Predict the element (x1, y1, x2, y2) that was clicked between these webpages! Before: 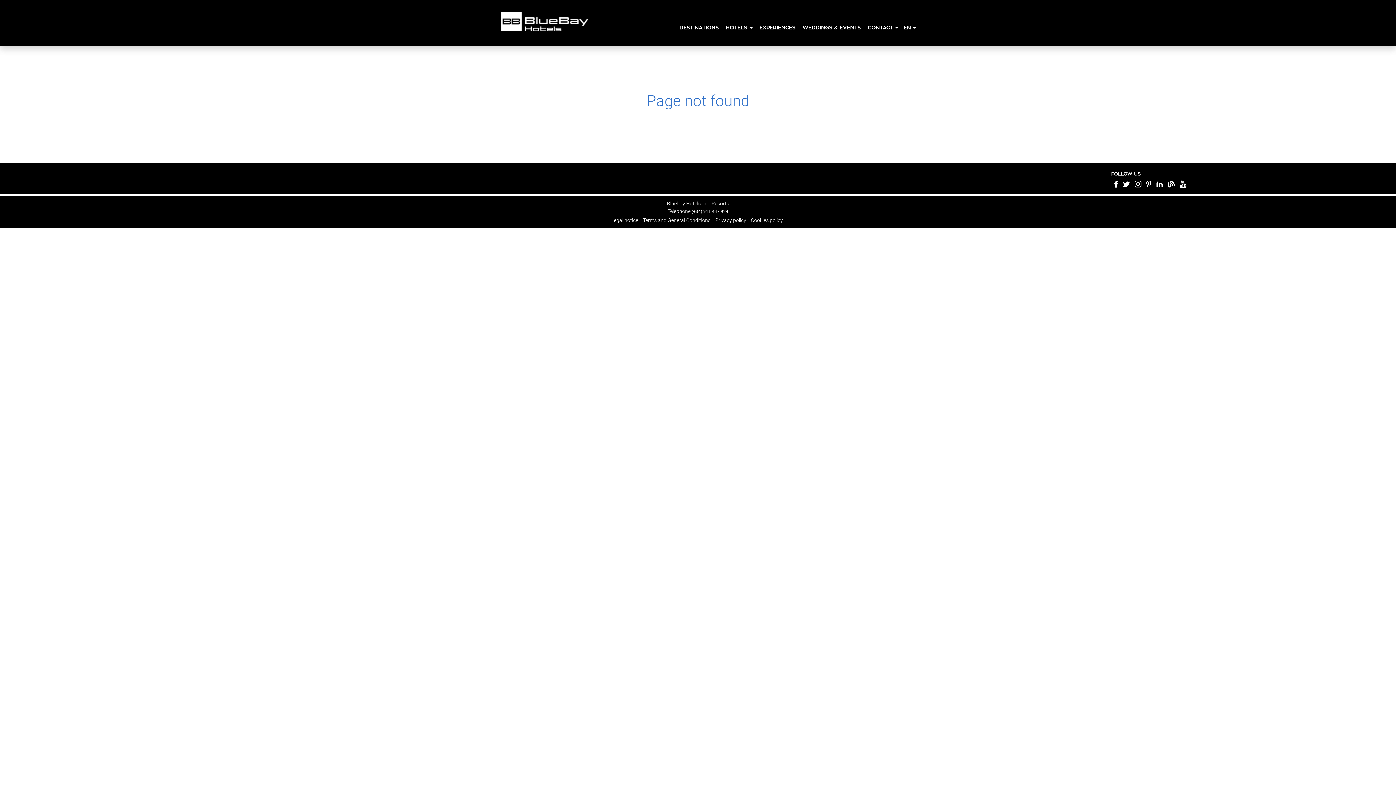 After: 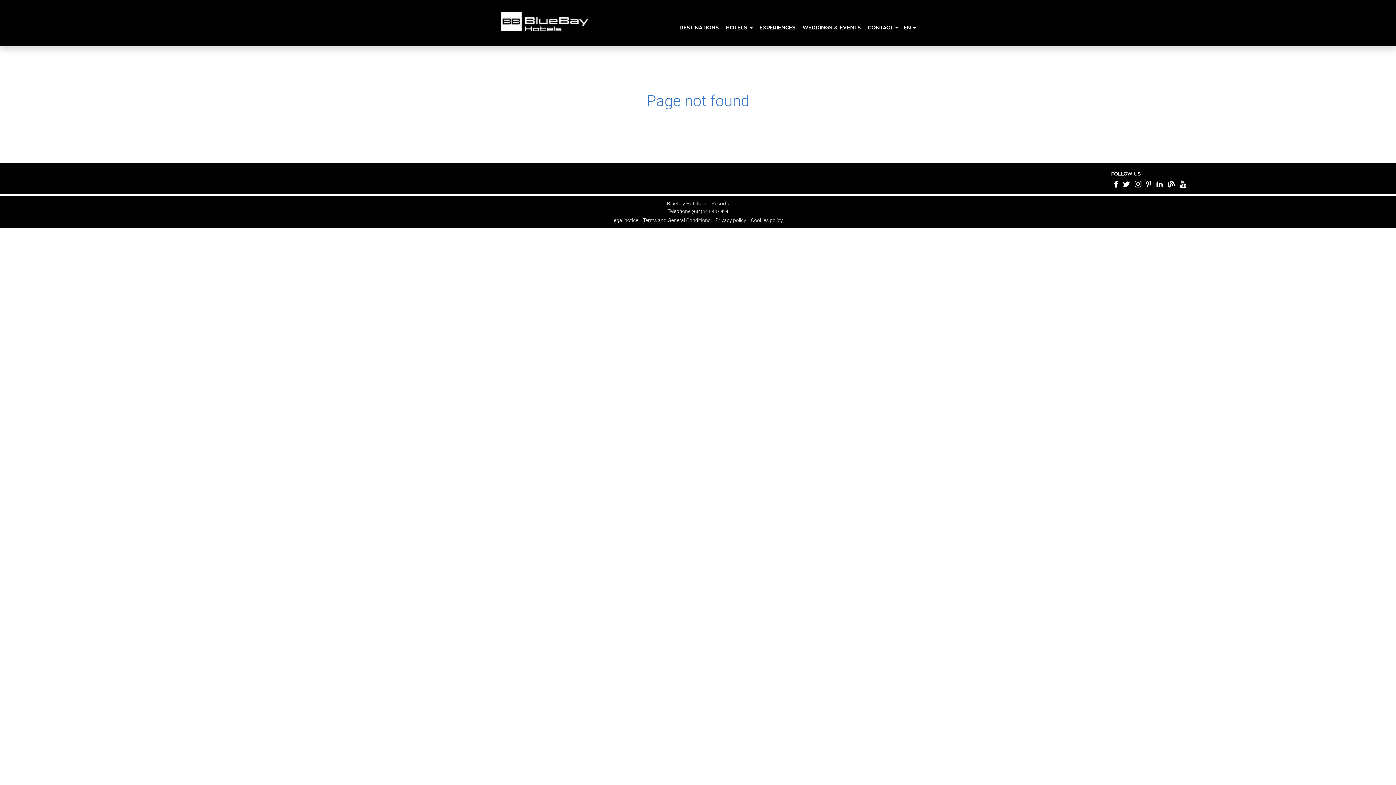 Action: bbox: (1146, 180, 1151, 187)